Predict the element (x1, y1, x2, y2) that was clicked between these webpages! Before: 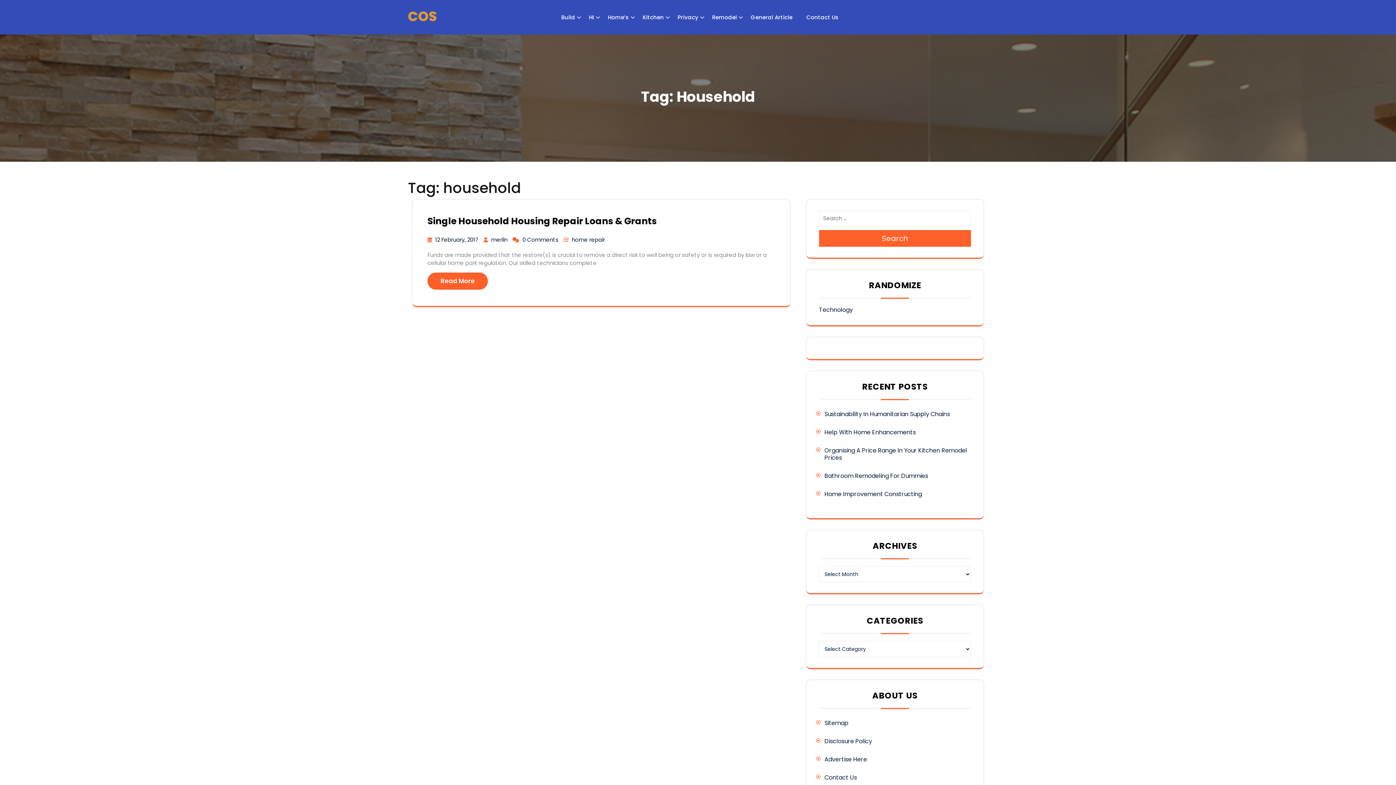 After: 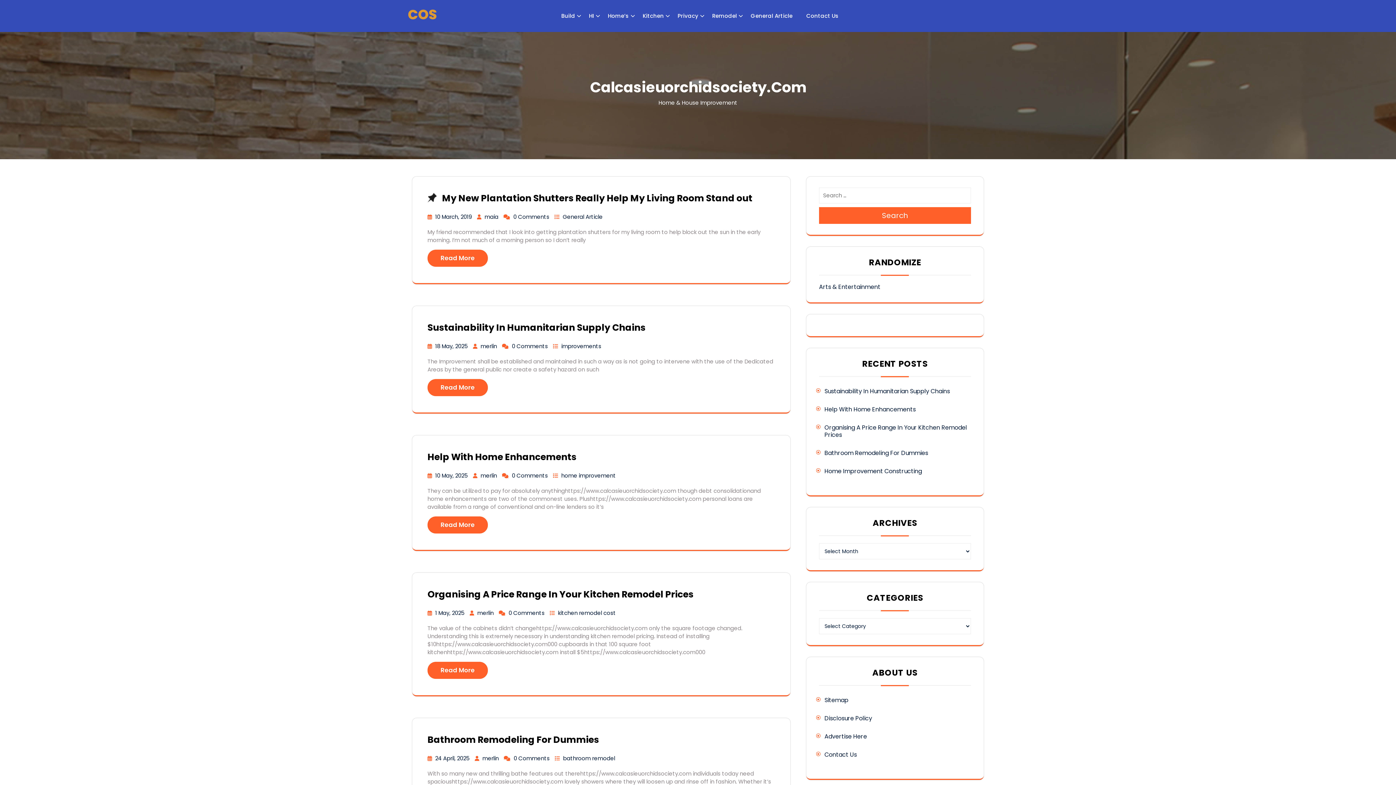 Action: bbox: (408, 6, 436, 25) label: COS